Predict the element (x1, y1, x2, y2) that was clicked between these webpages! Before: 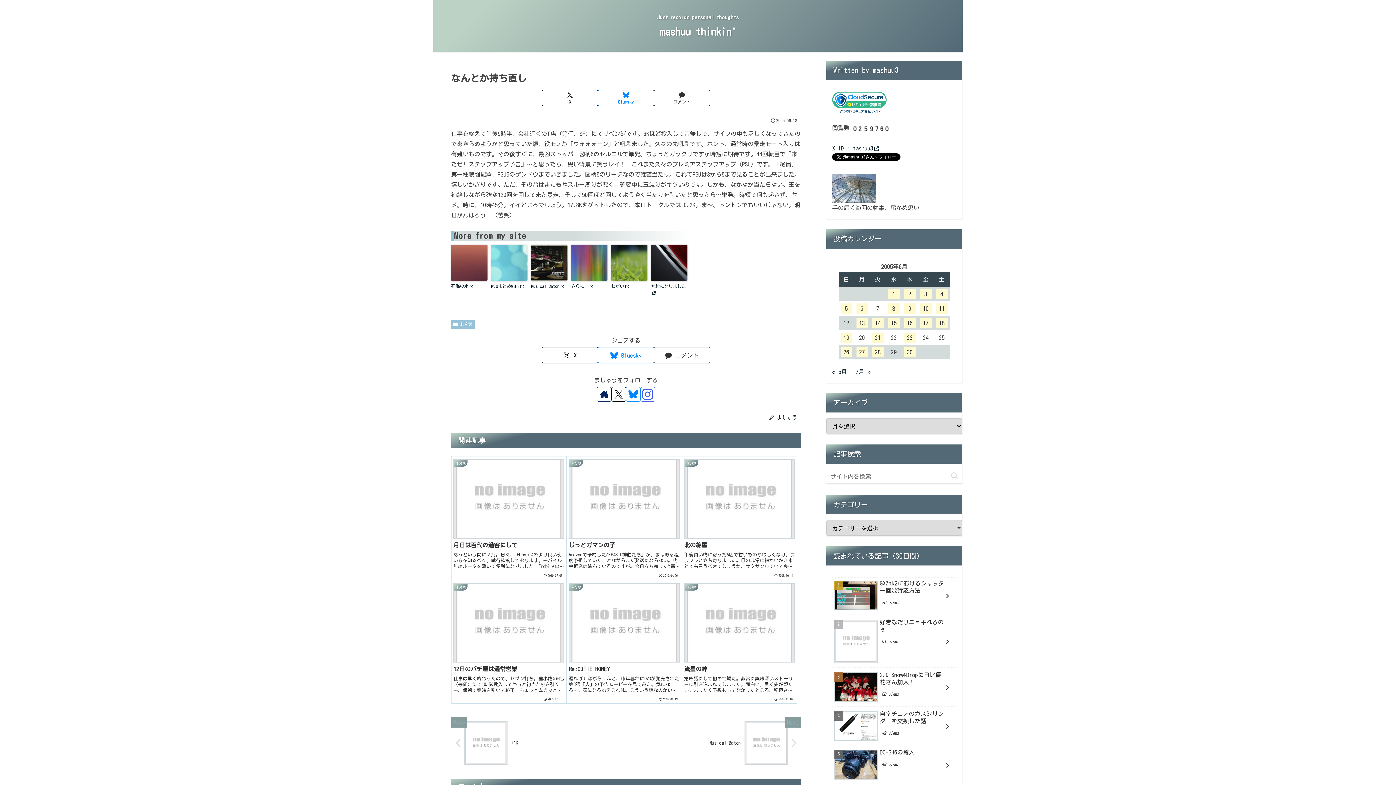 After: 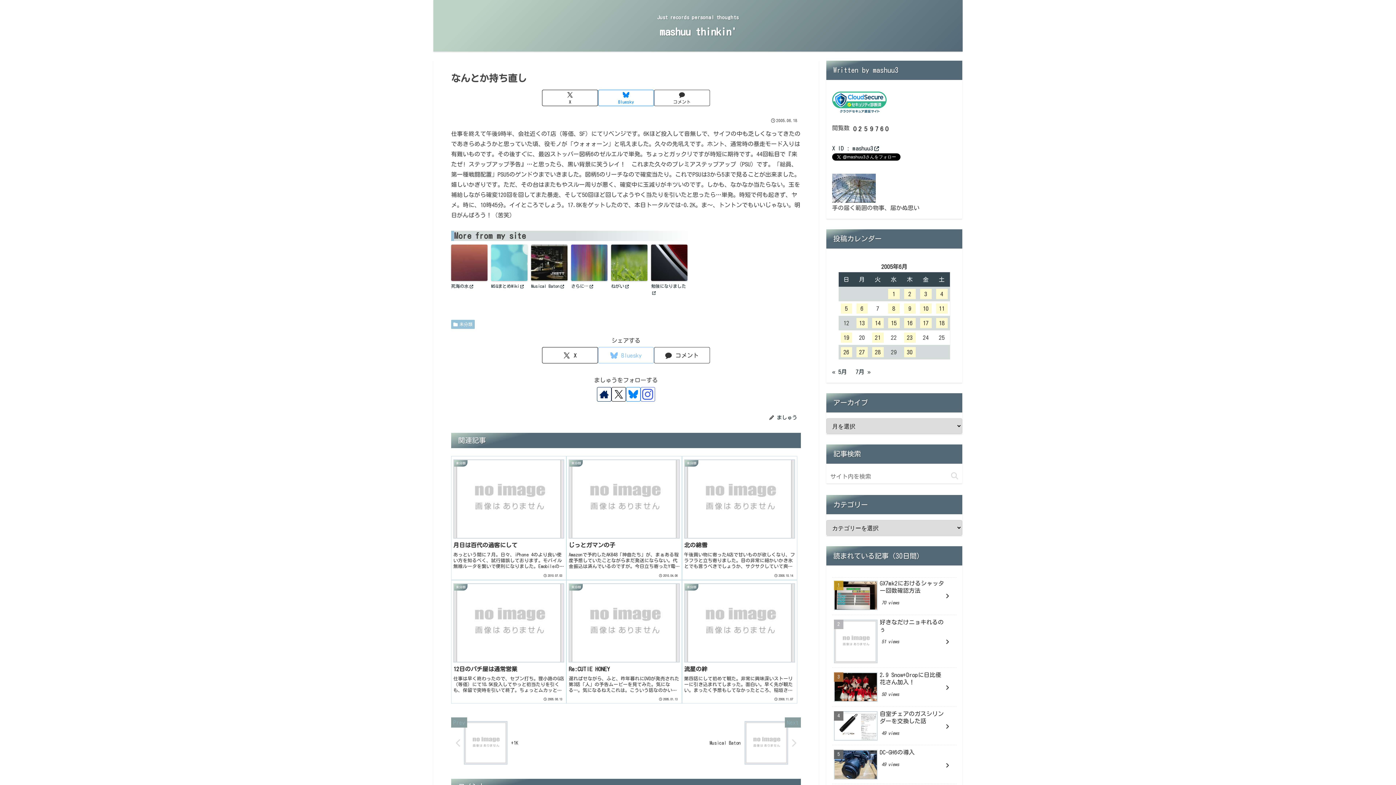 Action: bbox: (598, 347, 654, 363) label: Blueskyでシェア